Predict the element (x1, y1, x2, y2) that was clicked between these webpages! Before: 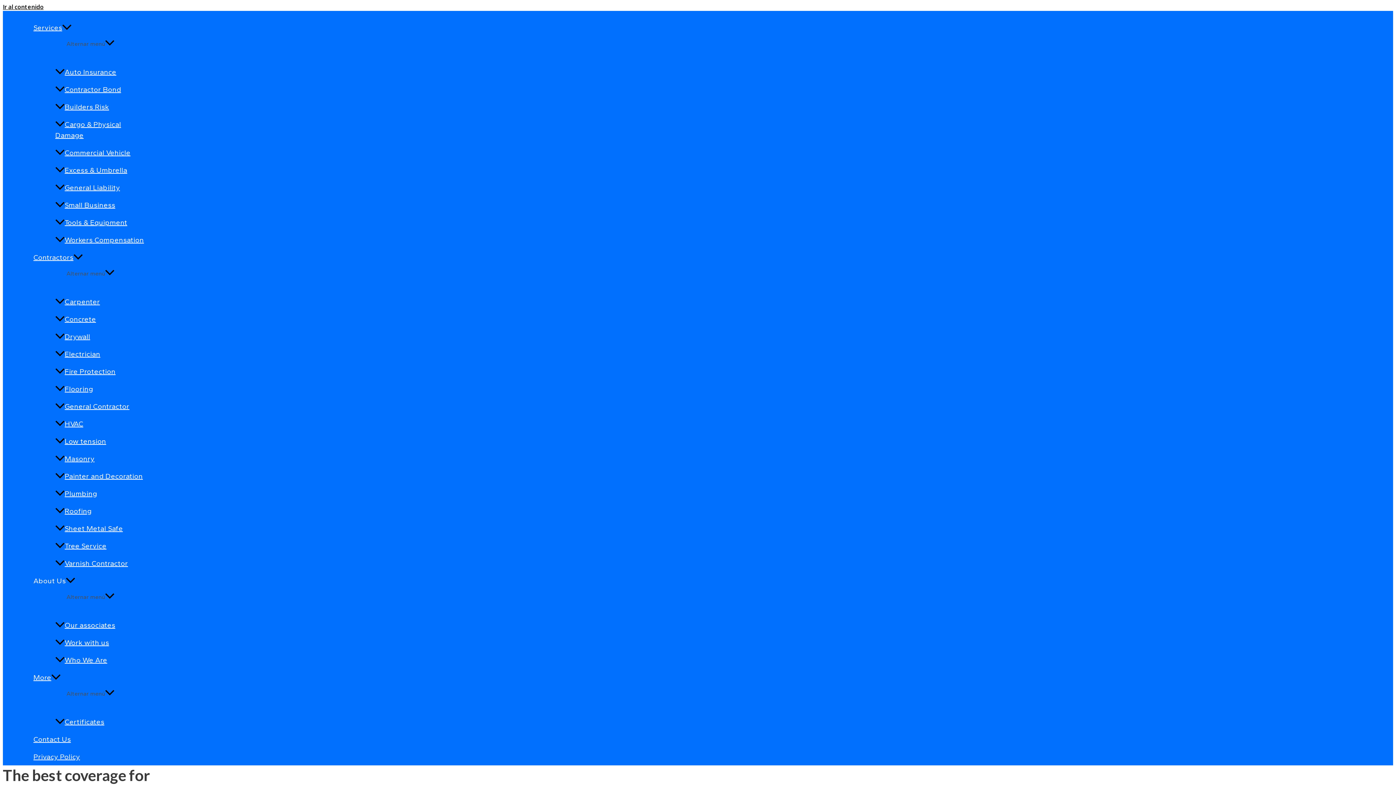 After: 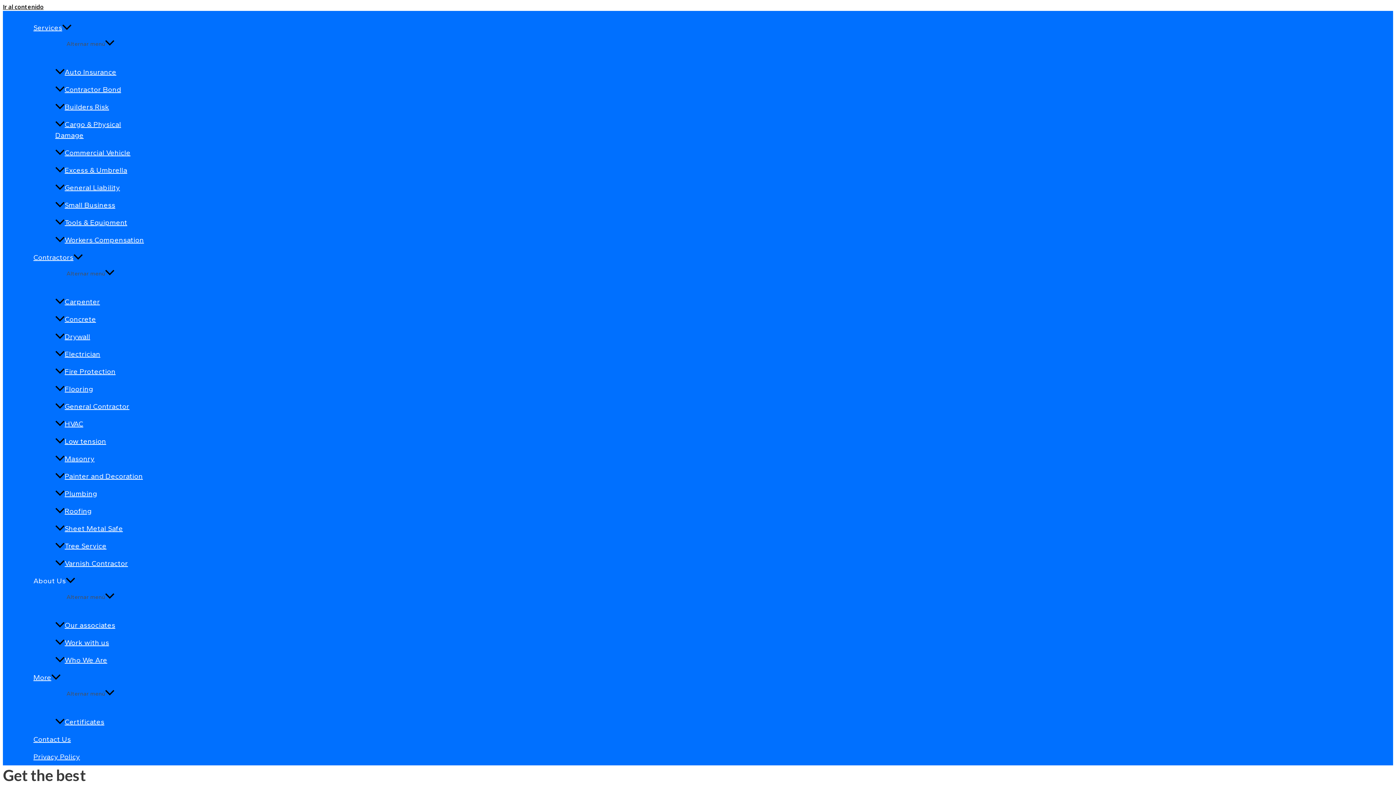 Action: label: Tree Service bbox: (52, 537, 150, 554)